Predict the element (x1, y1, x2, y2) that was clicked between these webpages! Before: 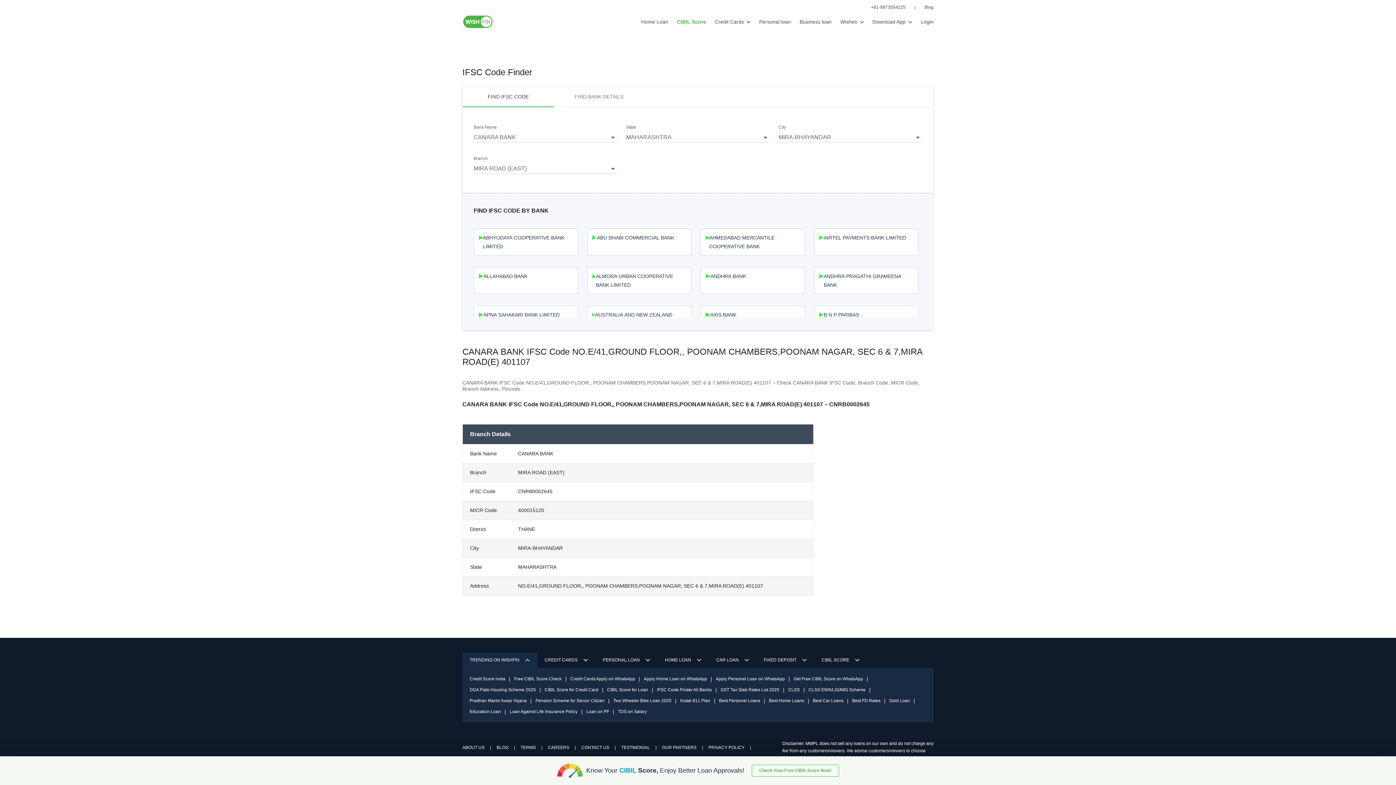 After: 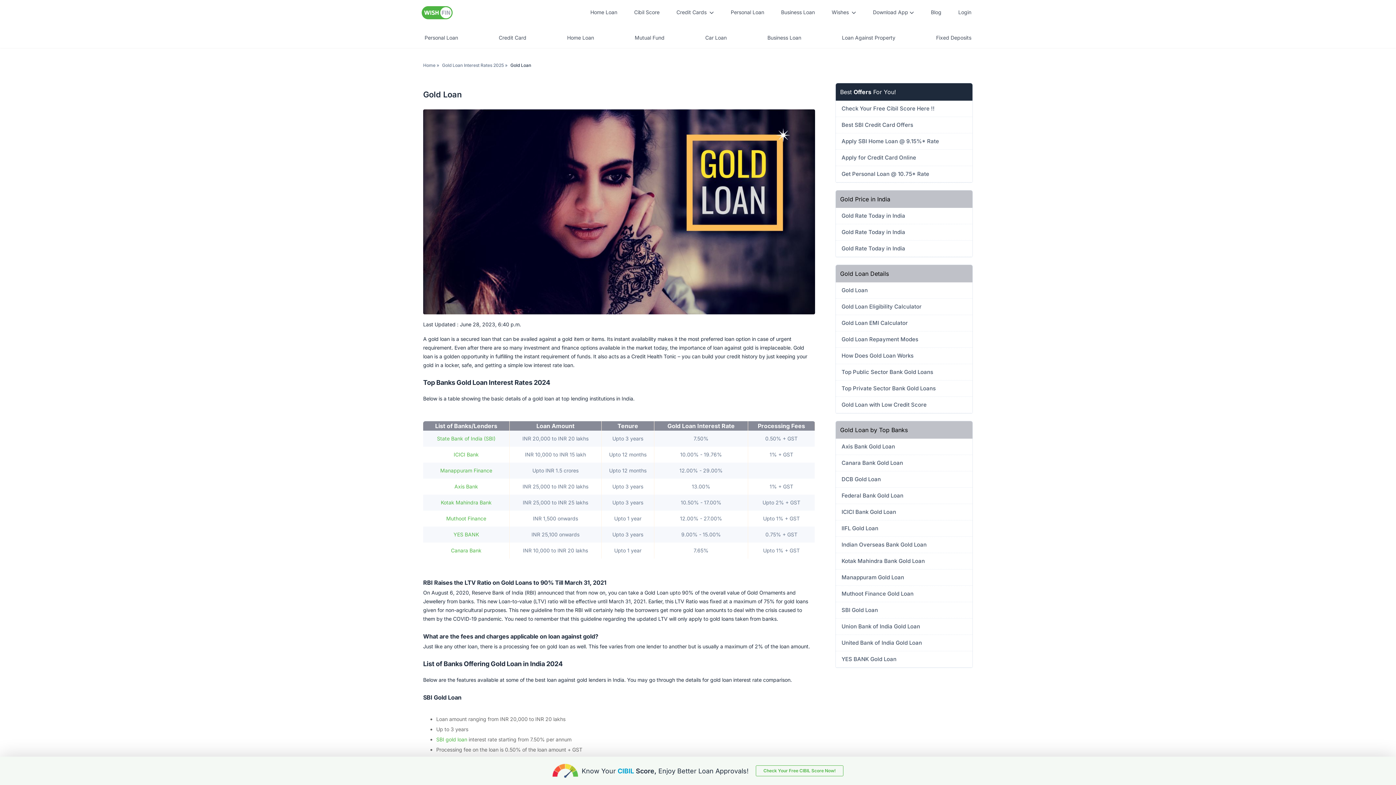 Action: bbox: (889, 695, 910, 706) label: Gold Loan